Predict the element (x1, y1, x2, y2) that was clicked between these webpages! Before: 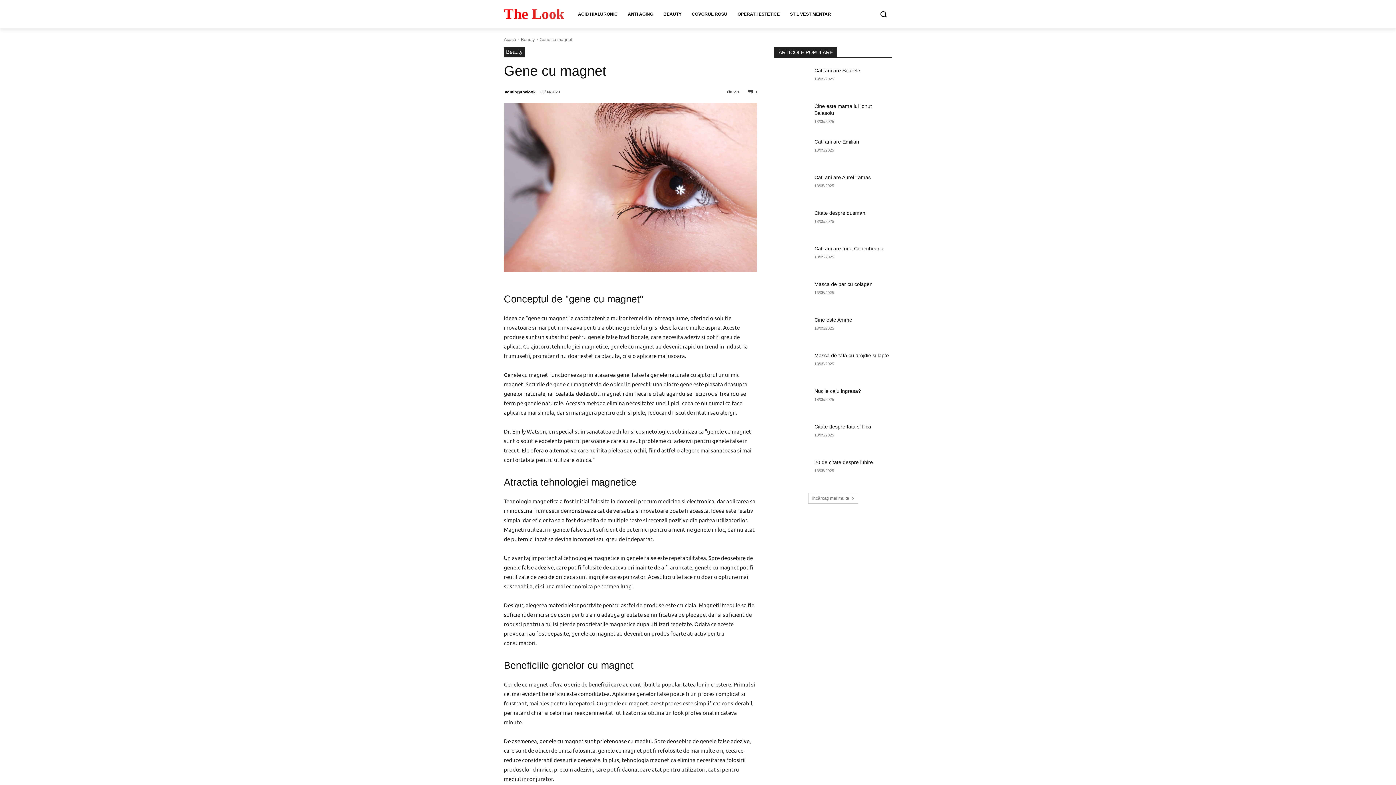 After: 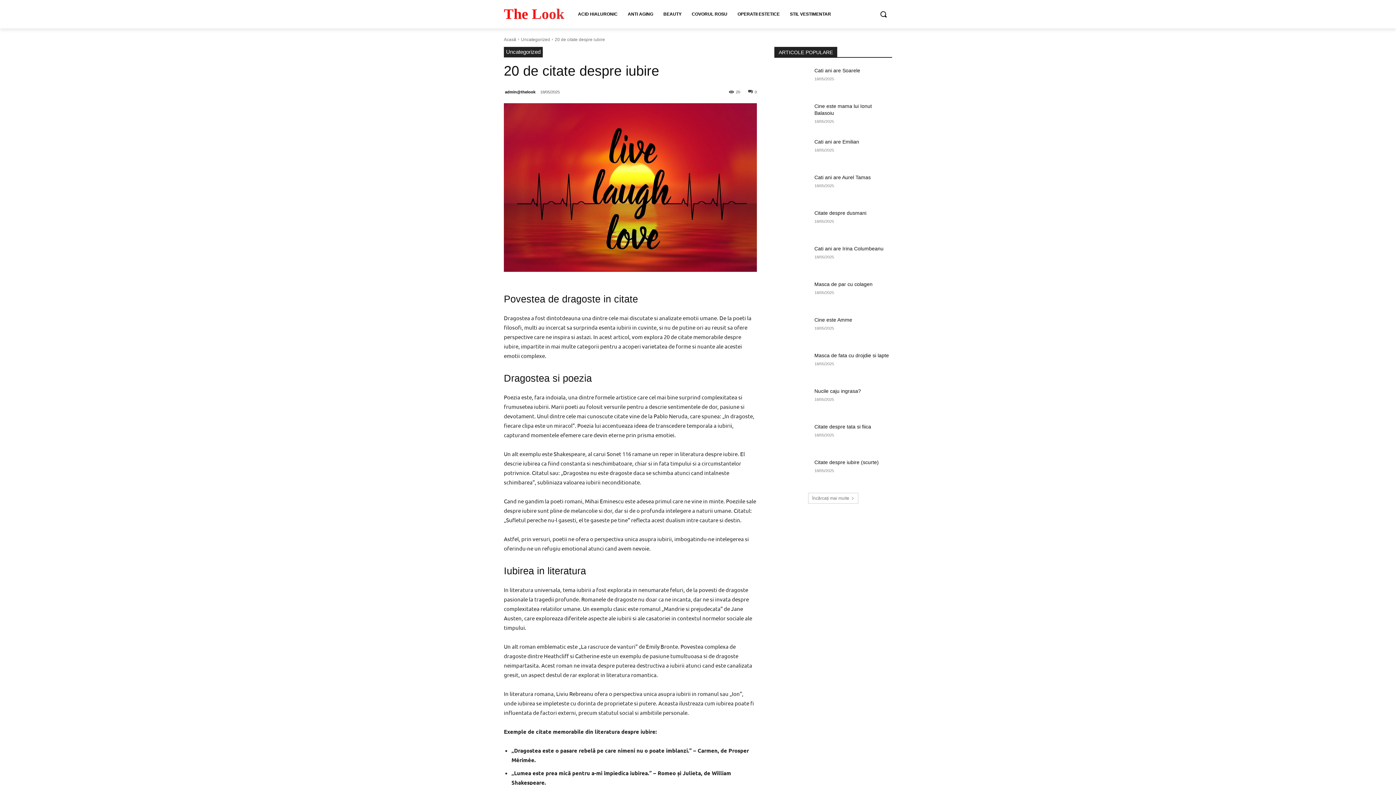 Action: bbox: (774, 459, 809, 484)